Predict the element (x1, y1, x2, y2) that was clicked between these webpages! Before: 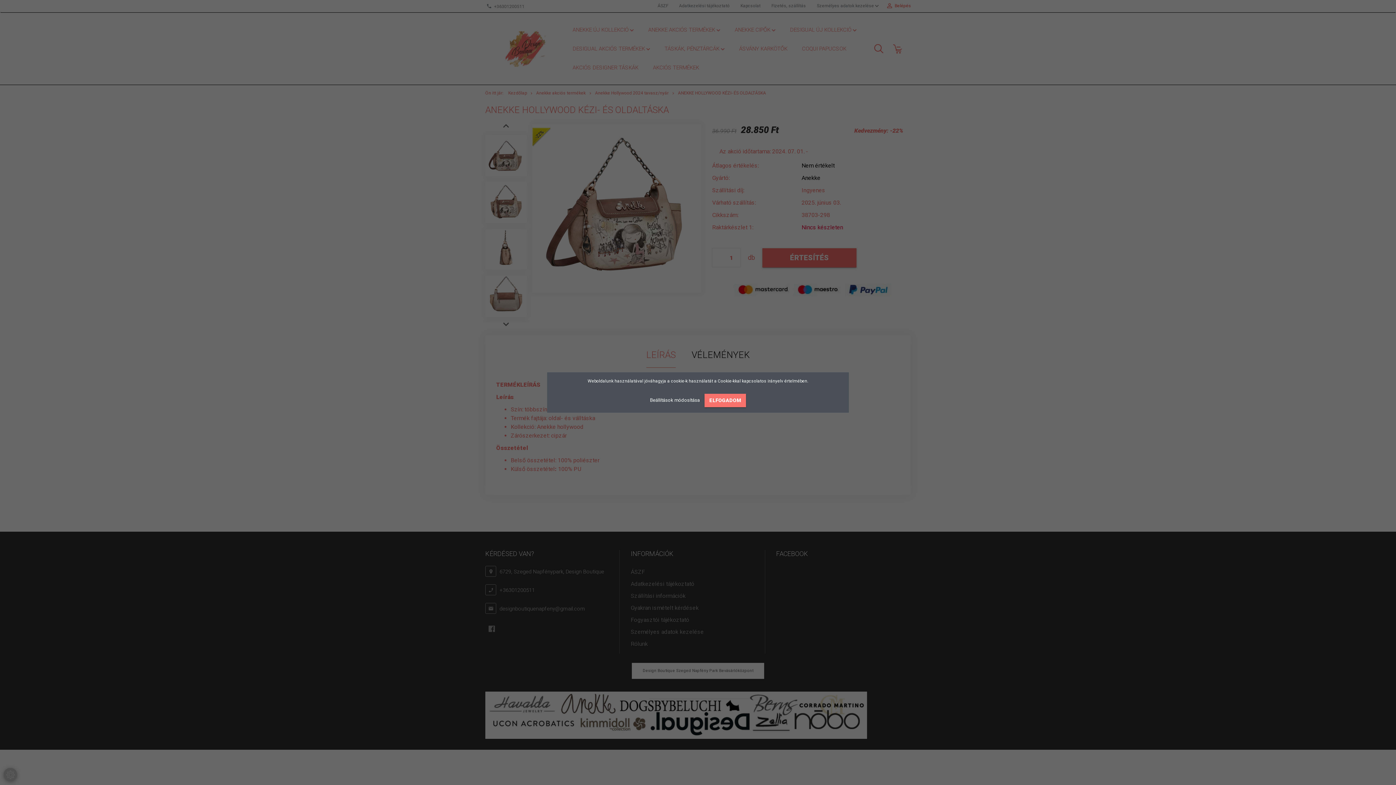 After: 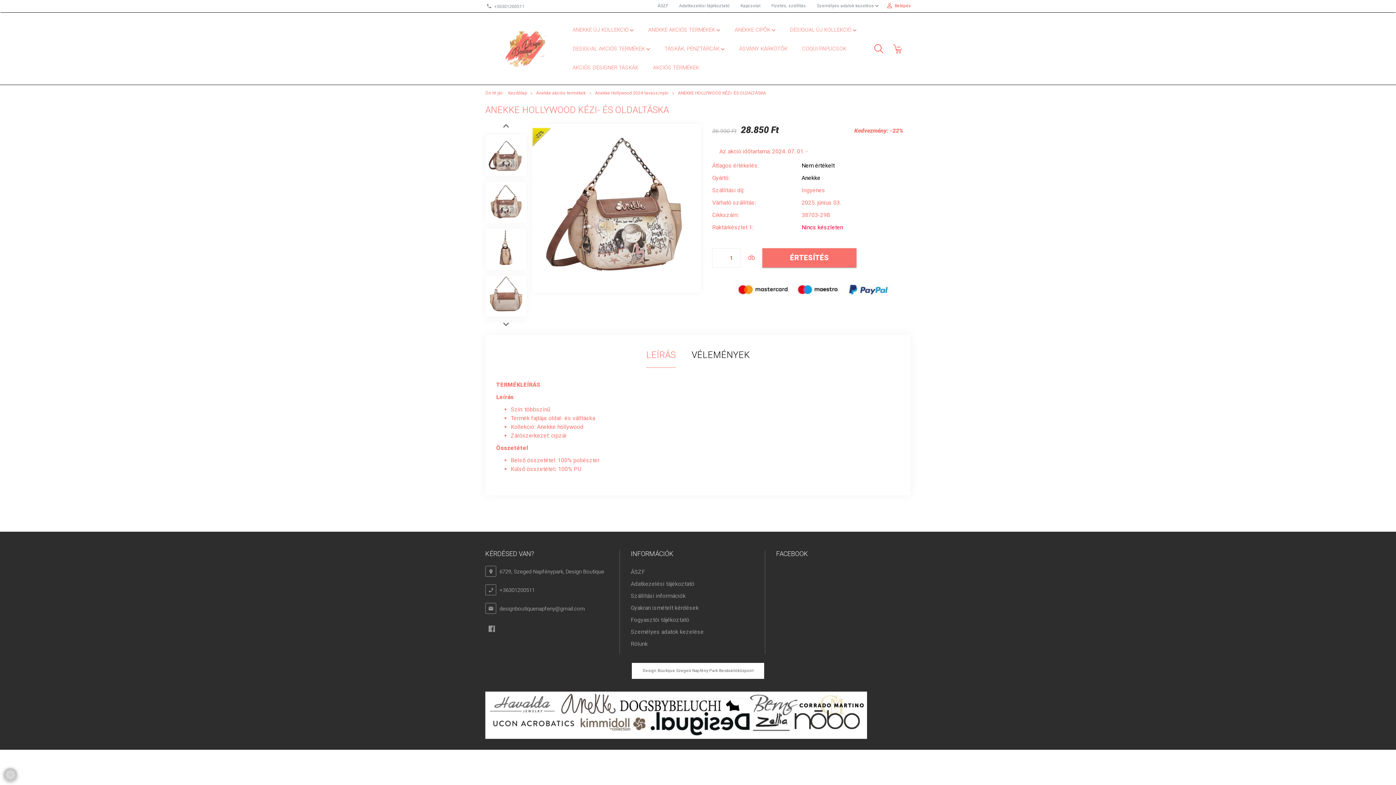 Action: label: ELFOGADOM bbox: (704, 394, 746, 407)